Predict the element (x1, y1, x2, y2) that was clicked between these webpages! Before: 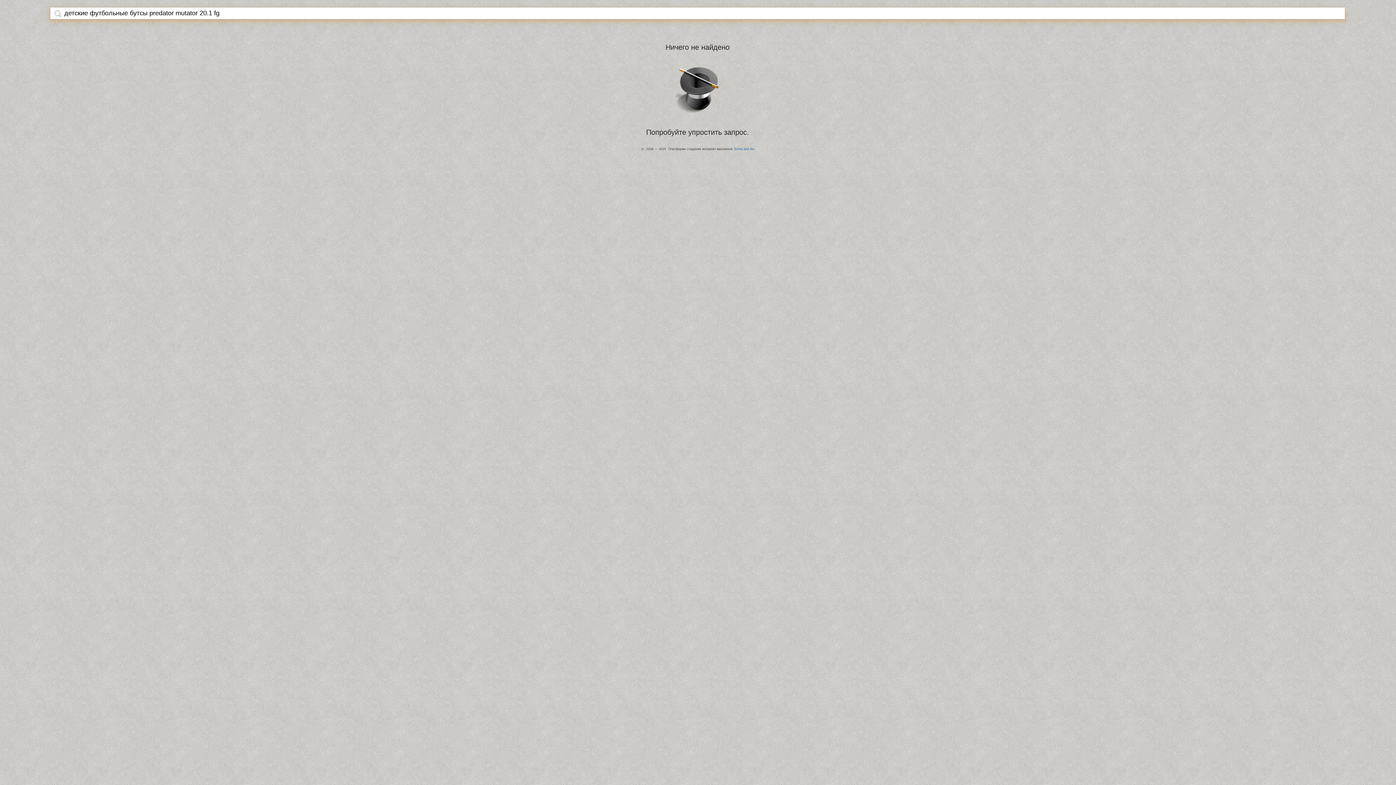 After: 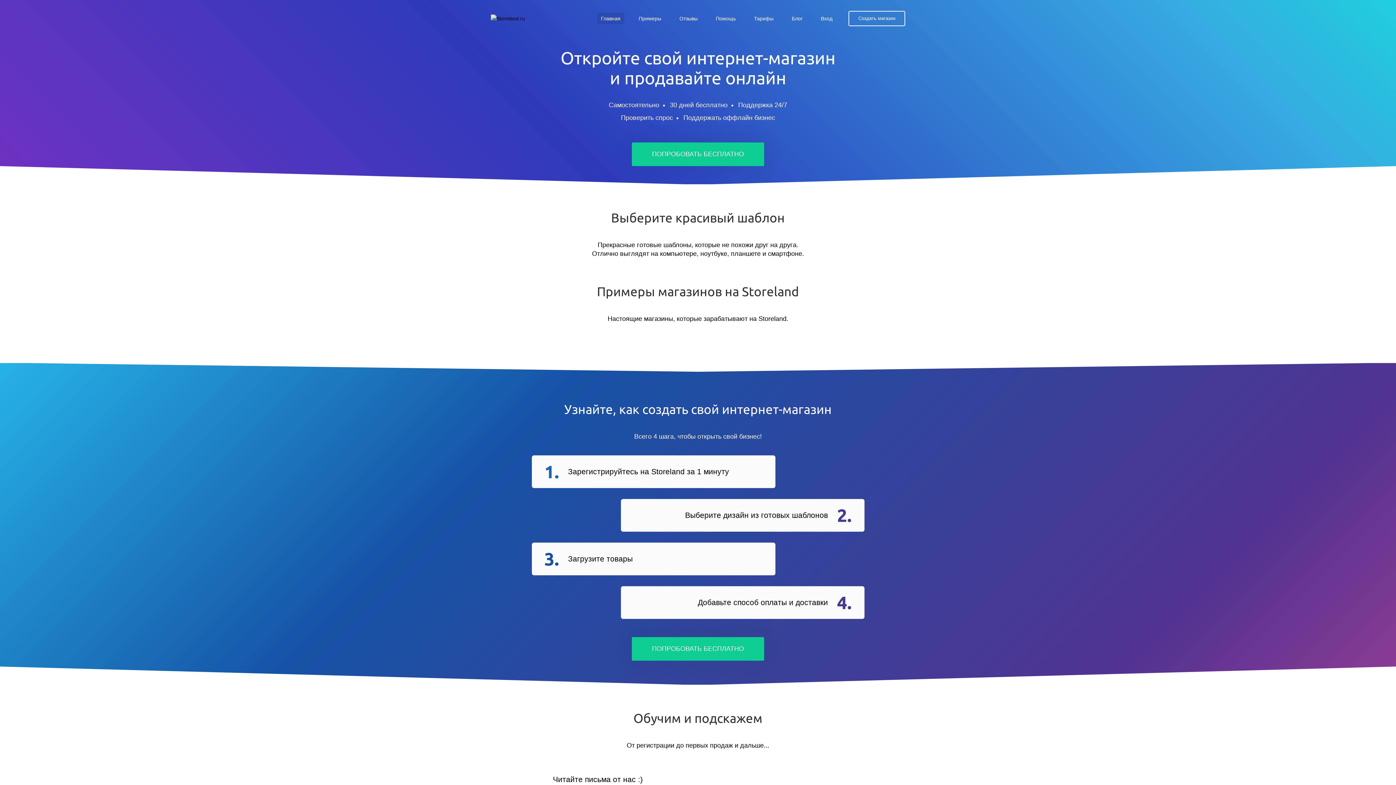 Action: label: StoreLand.Ru bbox: (734, 147, 754, 150)